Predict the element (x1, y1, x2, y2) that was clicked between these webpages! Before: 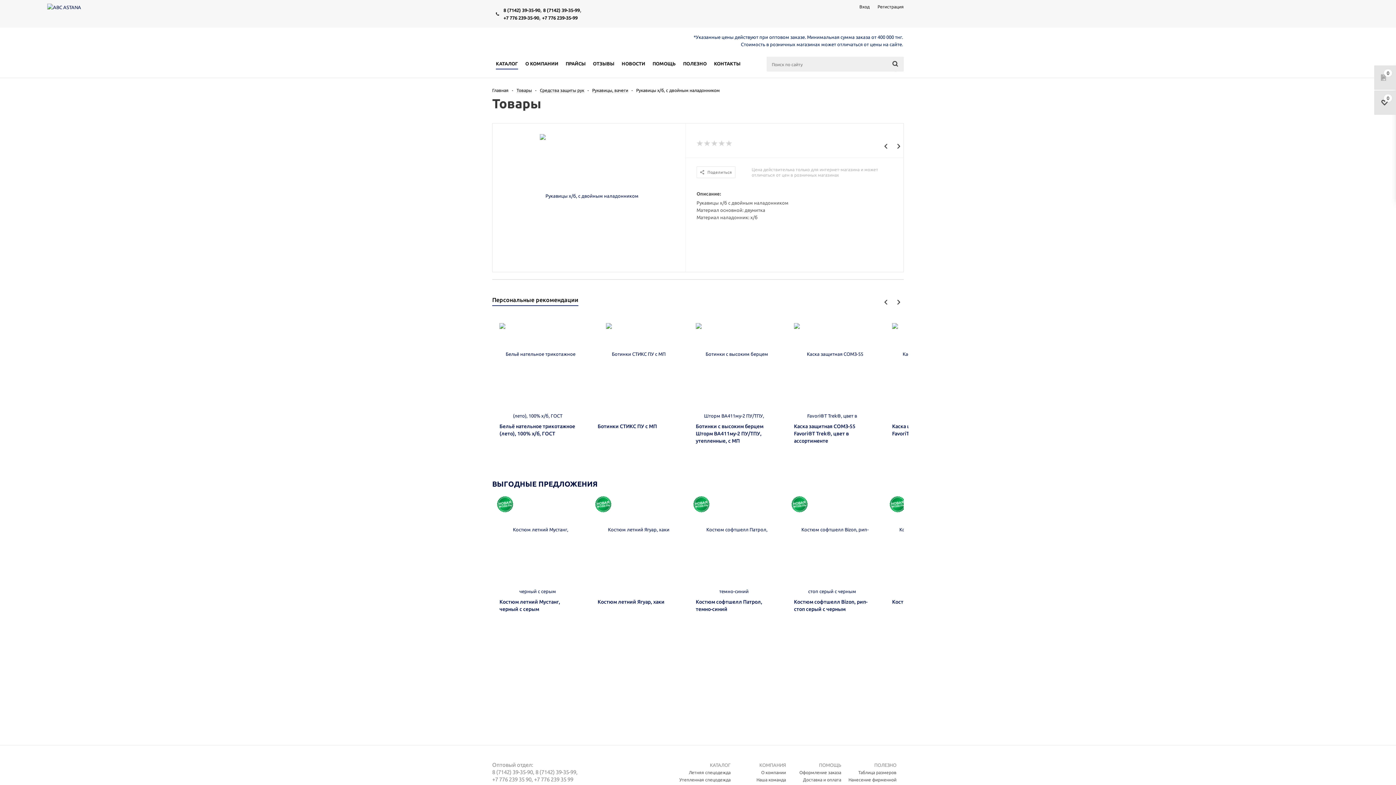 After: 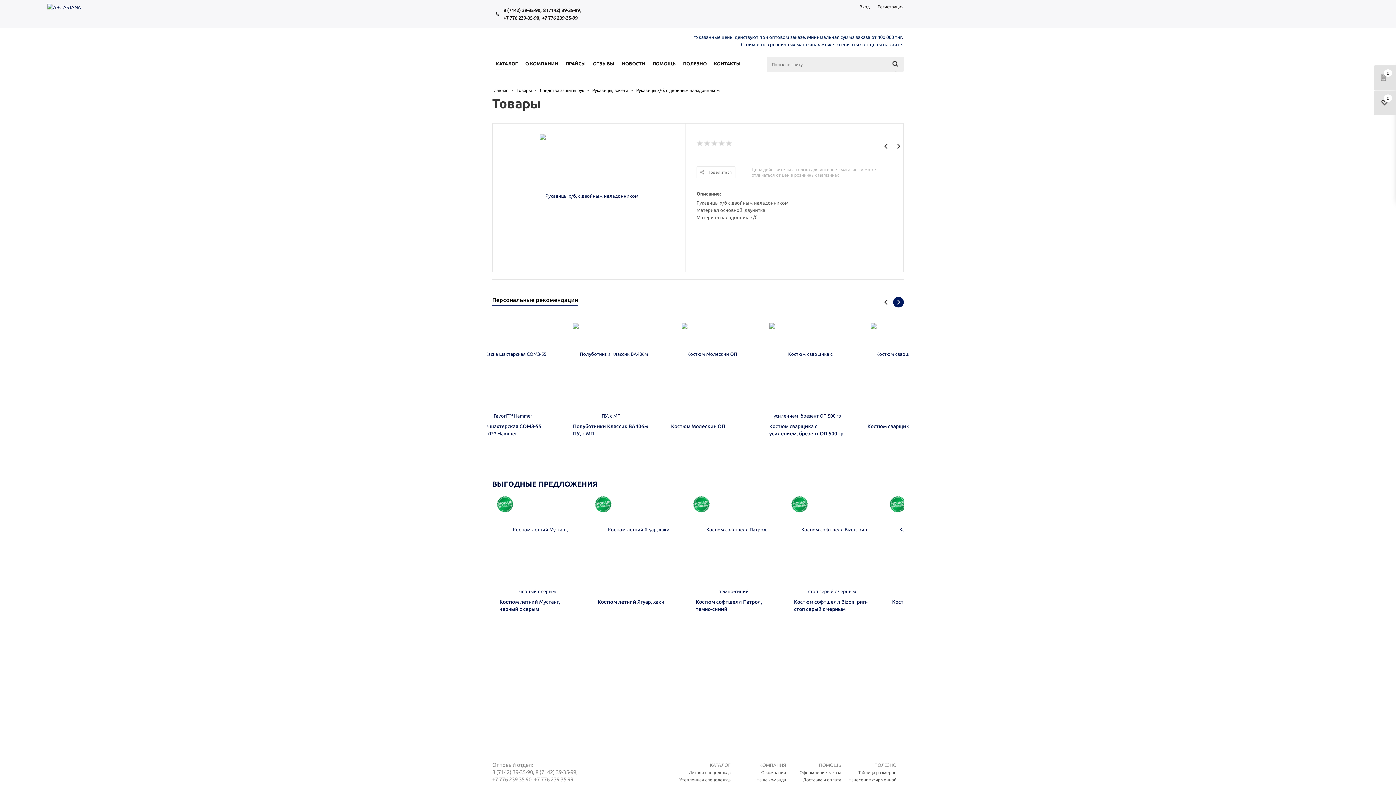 Action: label: Next bbox: (893, 297, 904, 307)